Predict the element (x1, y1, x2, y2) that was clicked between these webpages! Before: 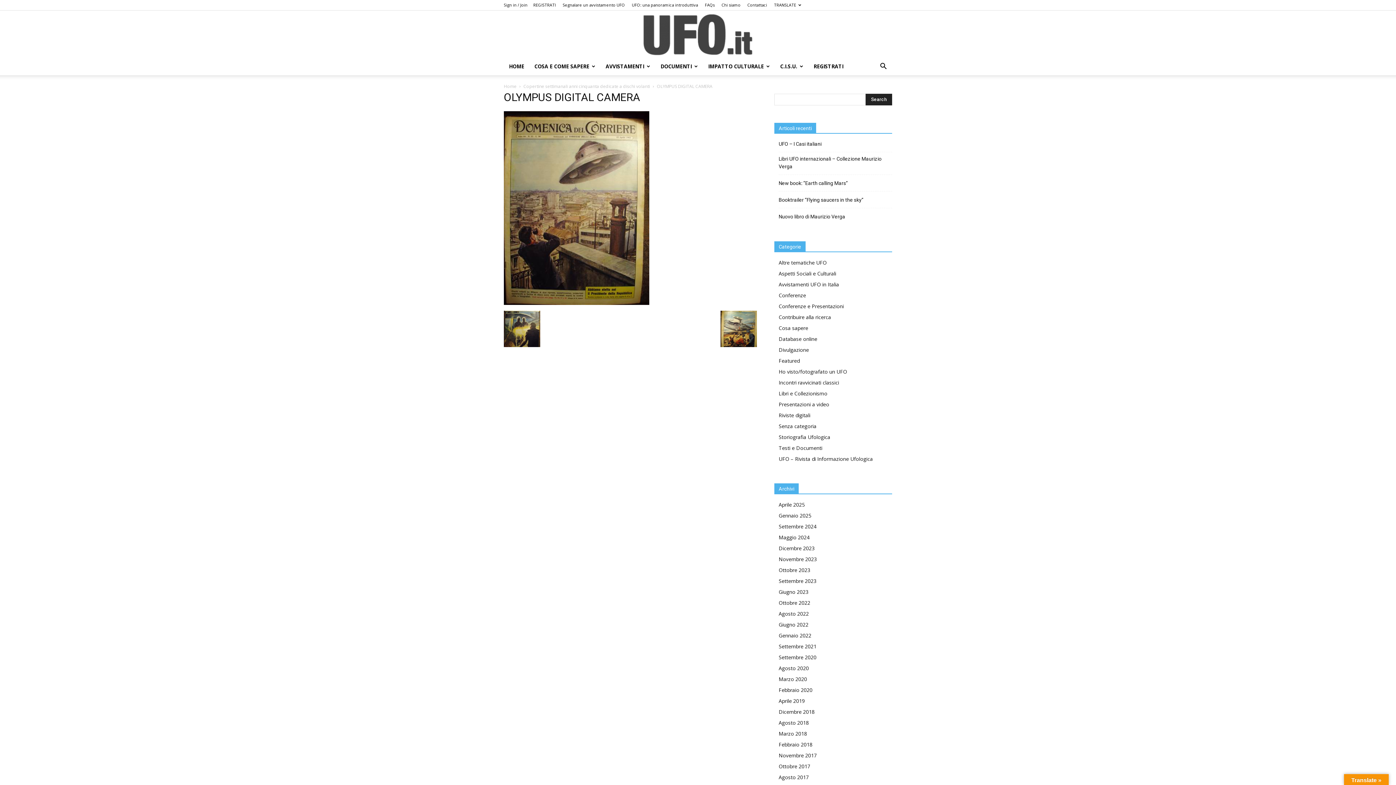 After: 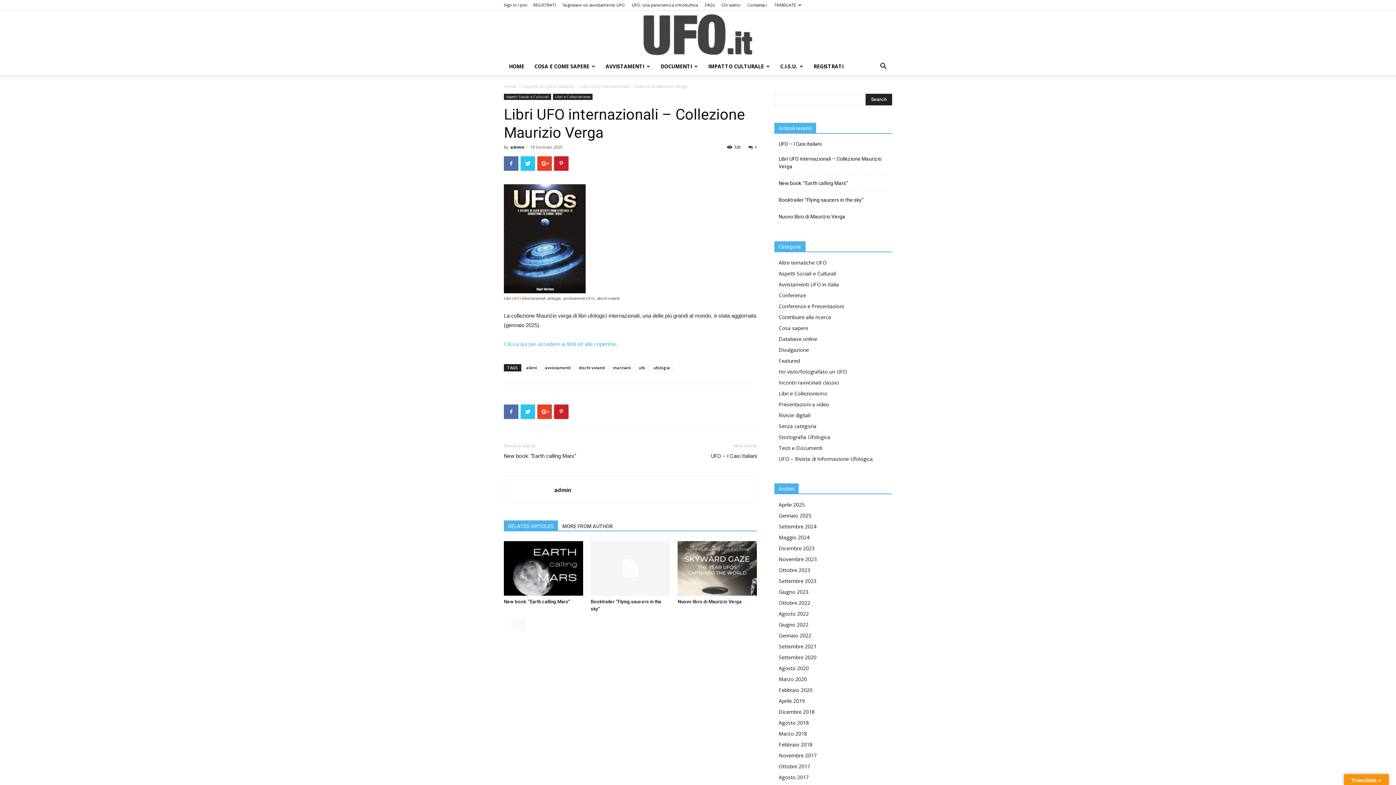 Action: bbox: (778, 155, 892, 170) label: Libri UFO internazionali – Collezione Maurizio Verga